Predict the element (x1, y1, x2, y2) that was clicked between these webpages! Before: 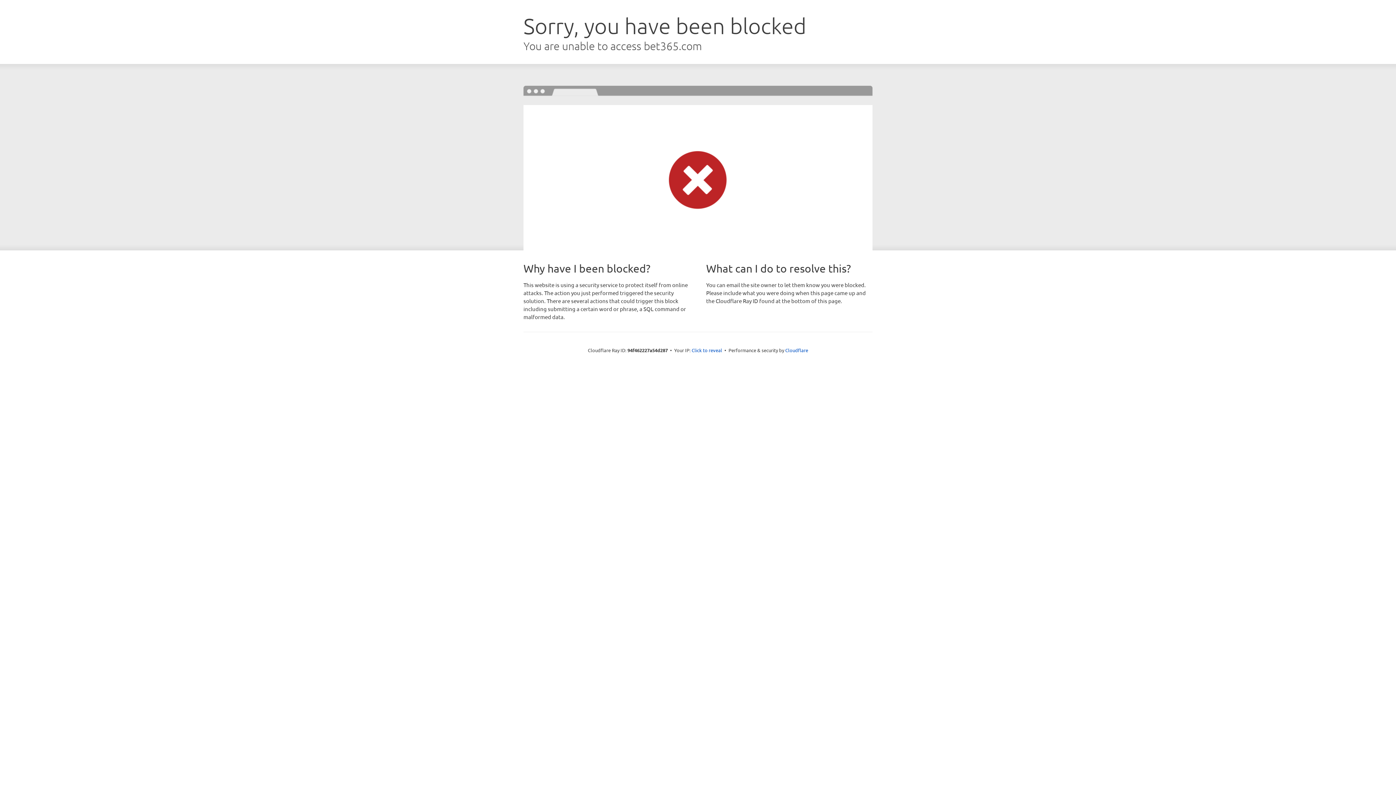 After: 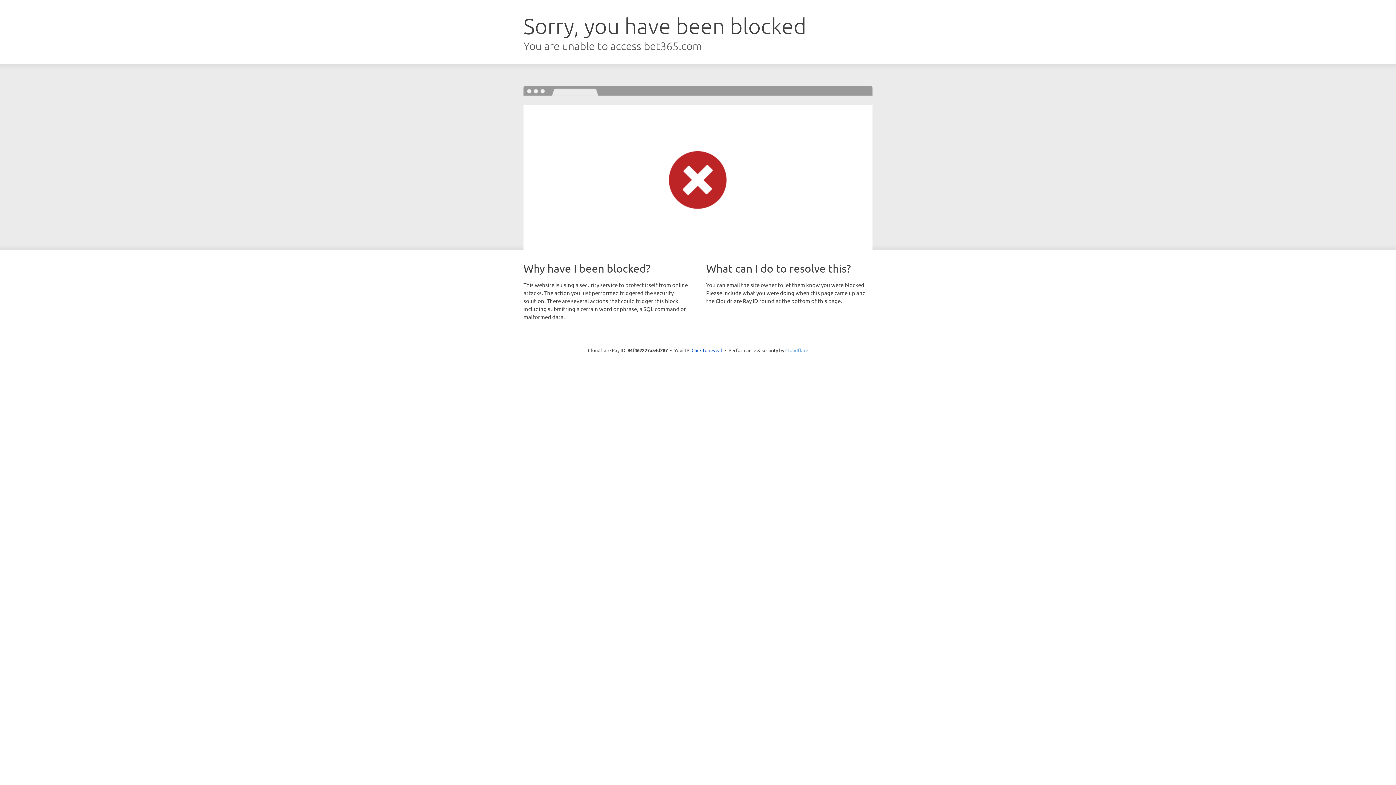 Action: label: Cloudflare bbox: (785, 347, 808, 353)